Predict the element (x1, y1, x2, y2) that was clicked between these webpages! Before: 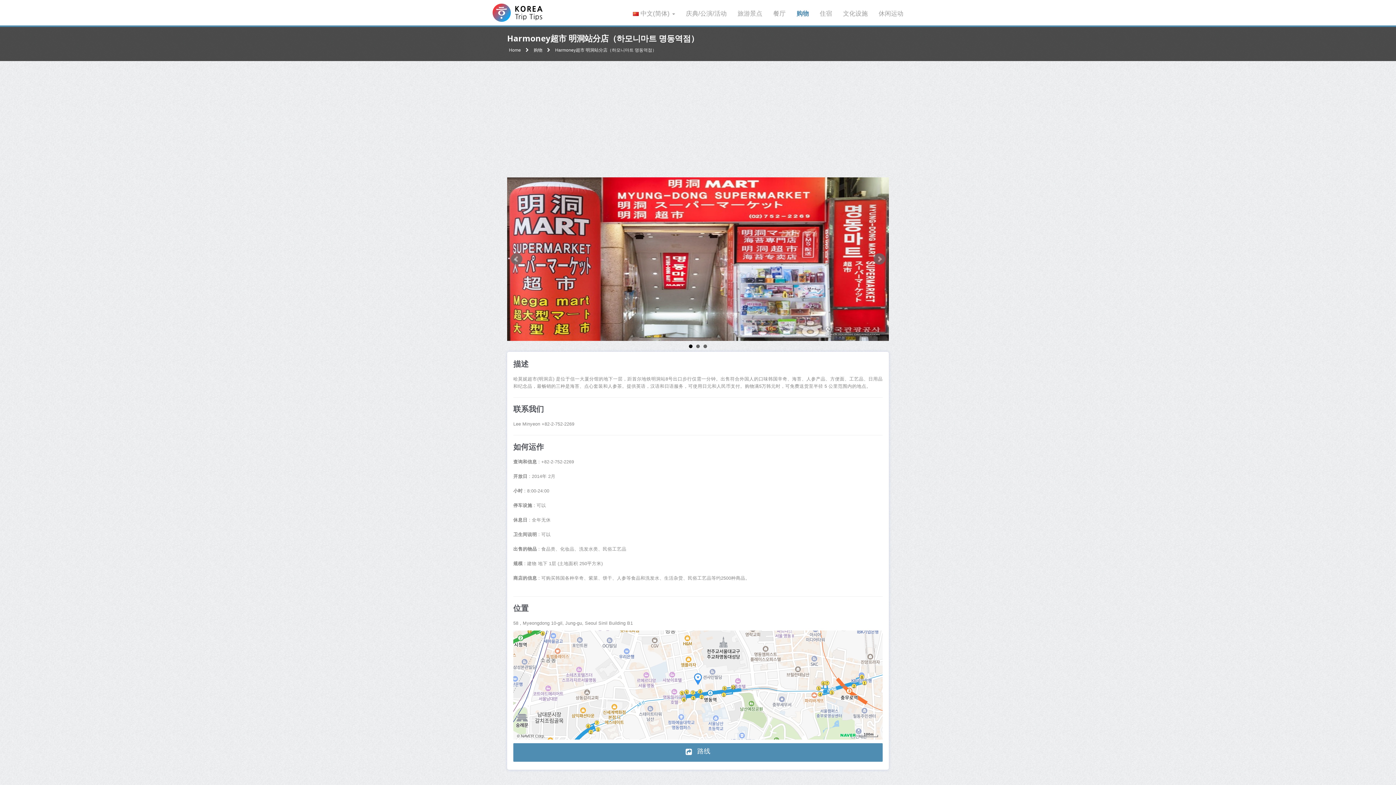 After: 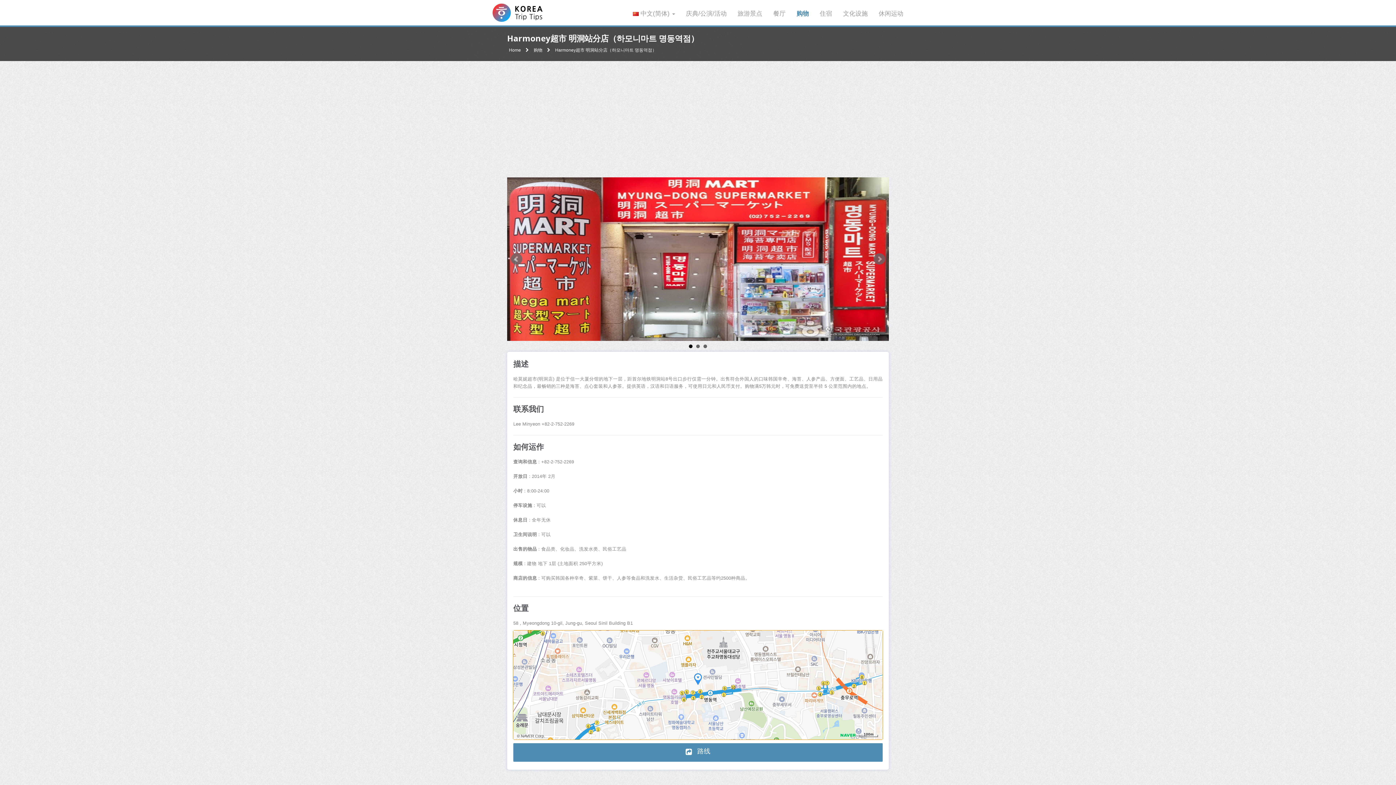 Action: bbox: (840, 733, 856, 737)